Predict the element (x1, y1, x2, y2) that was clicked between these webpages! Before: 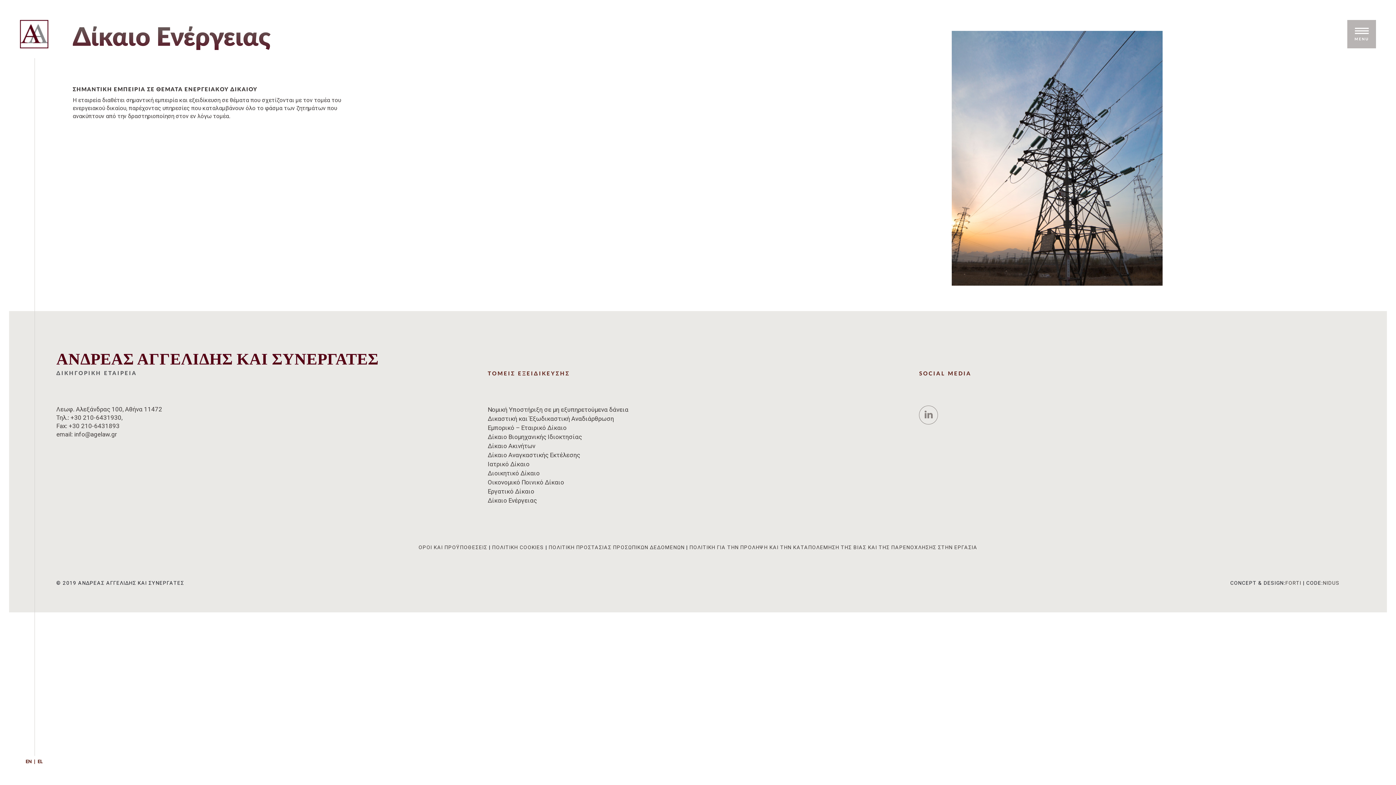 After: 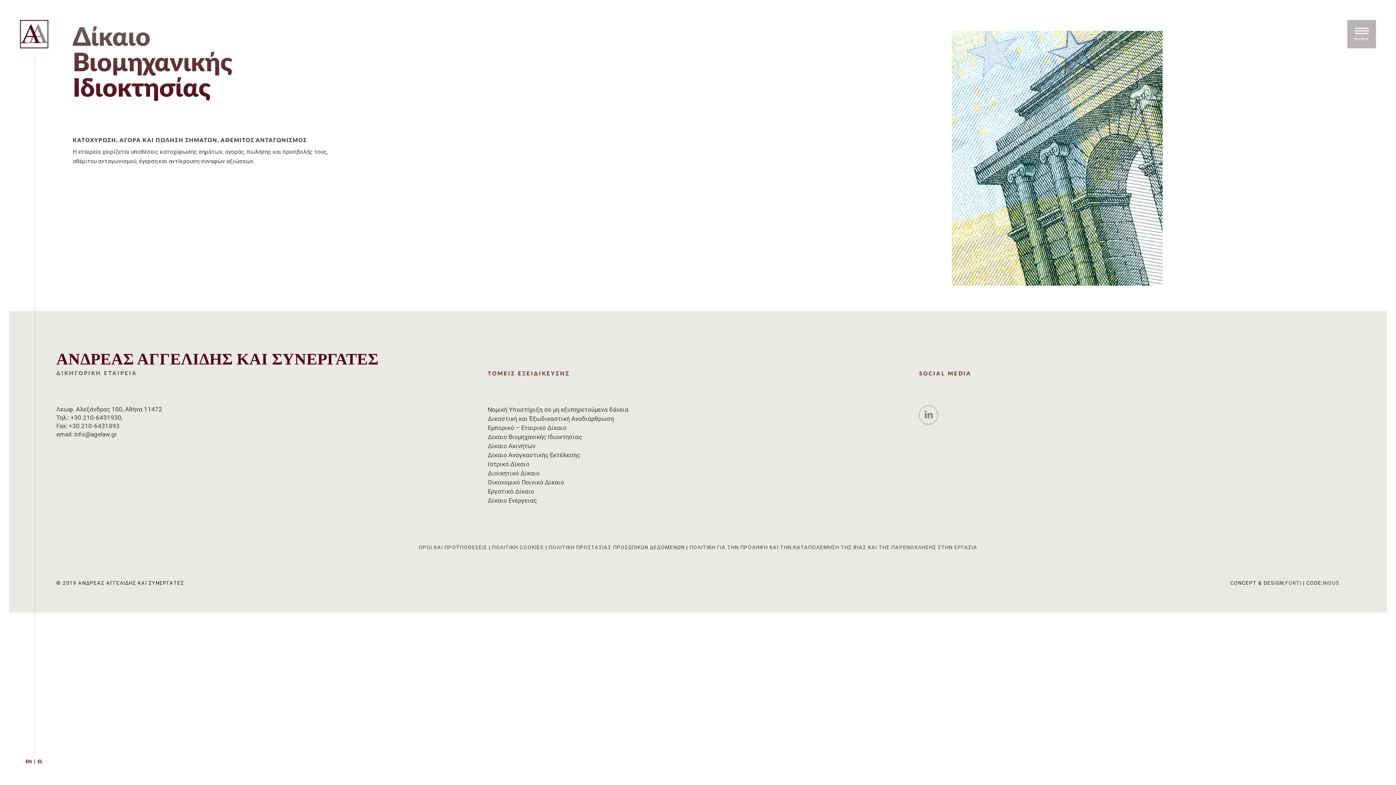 Action: bbox: (487, 433, 582, 440) label: Δίκαιο Βιομηχανικής Ιδιοκτησίας